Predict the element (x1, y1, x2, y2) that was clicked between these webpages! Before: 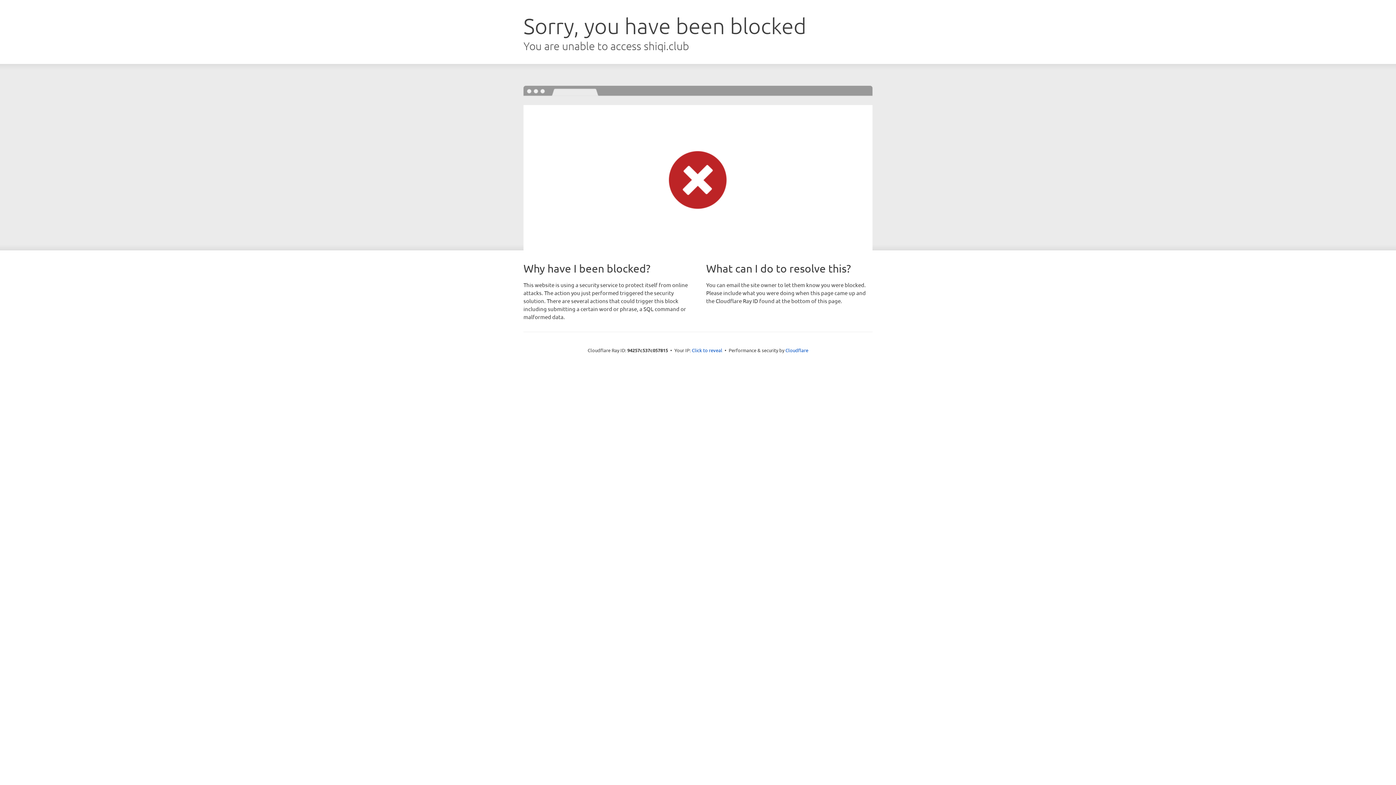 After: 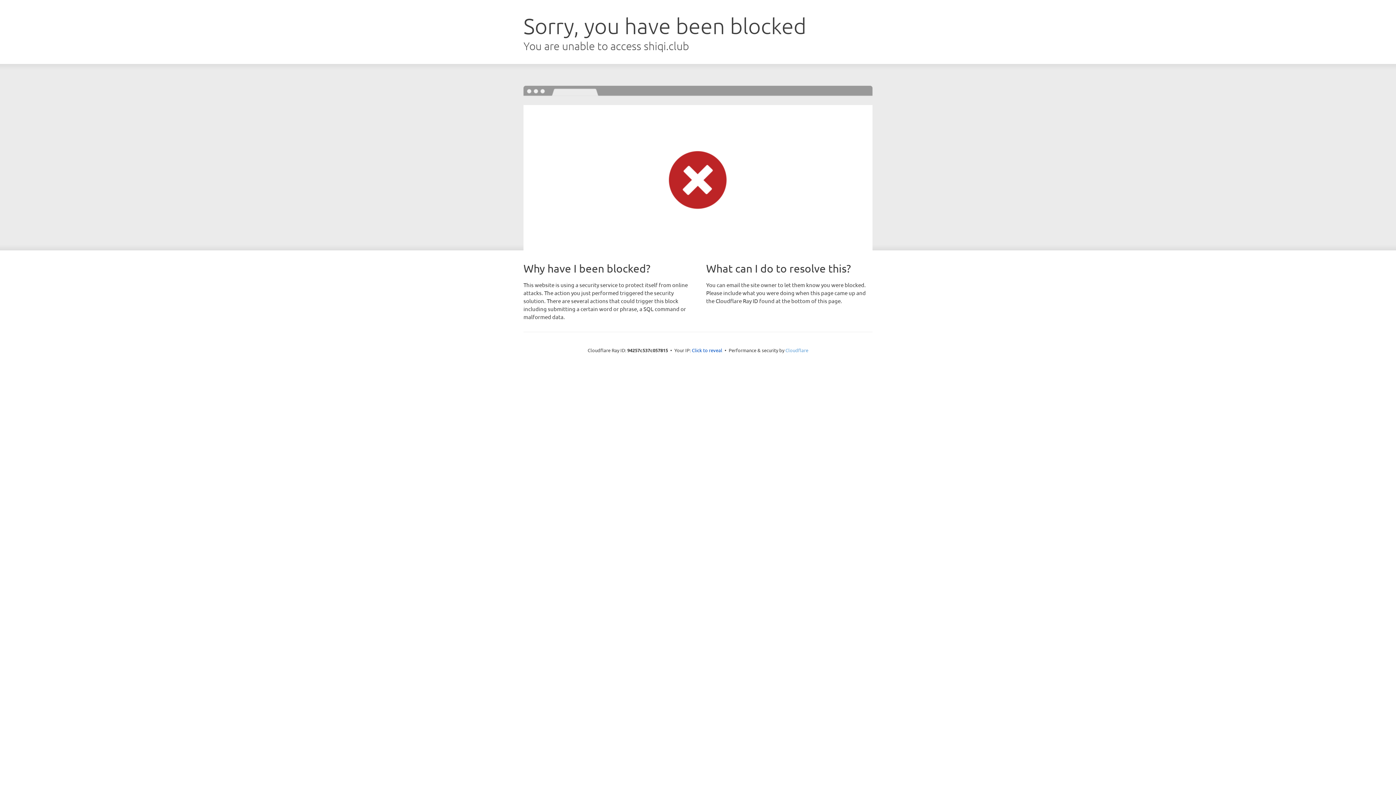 Action: label: Cloudflare bbox: (785, 347, 808, 353)